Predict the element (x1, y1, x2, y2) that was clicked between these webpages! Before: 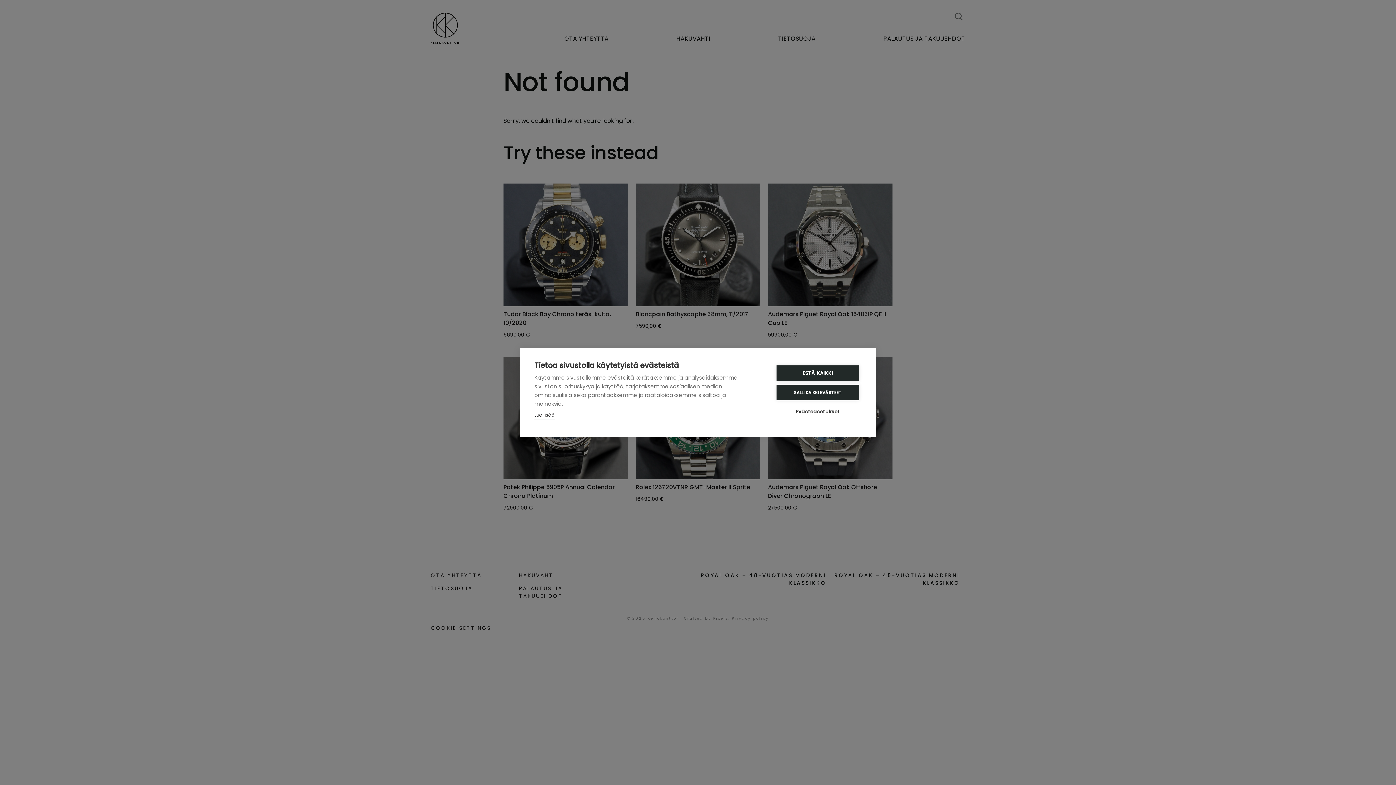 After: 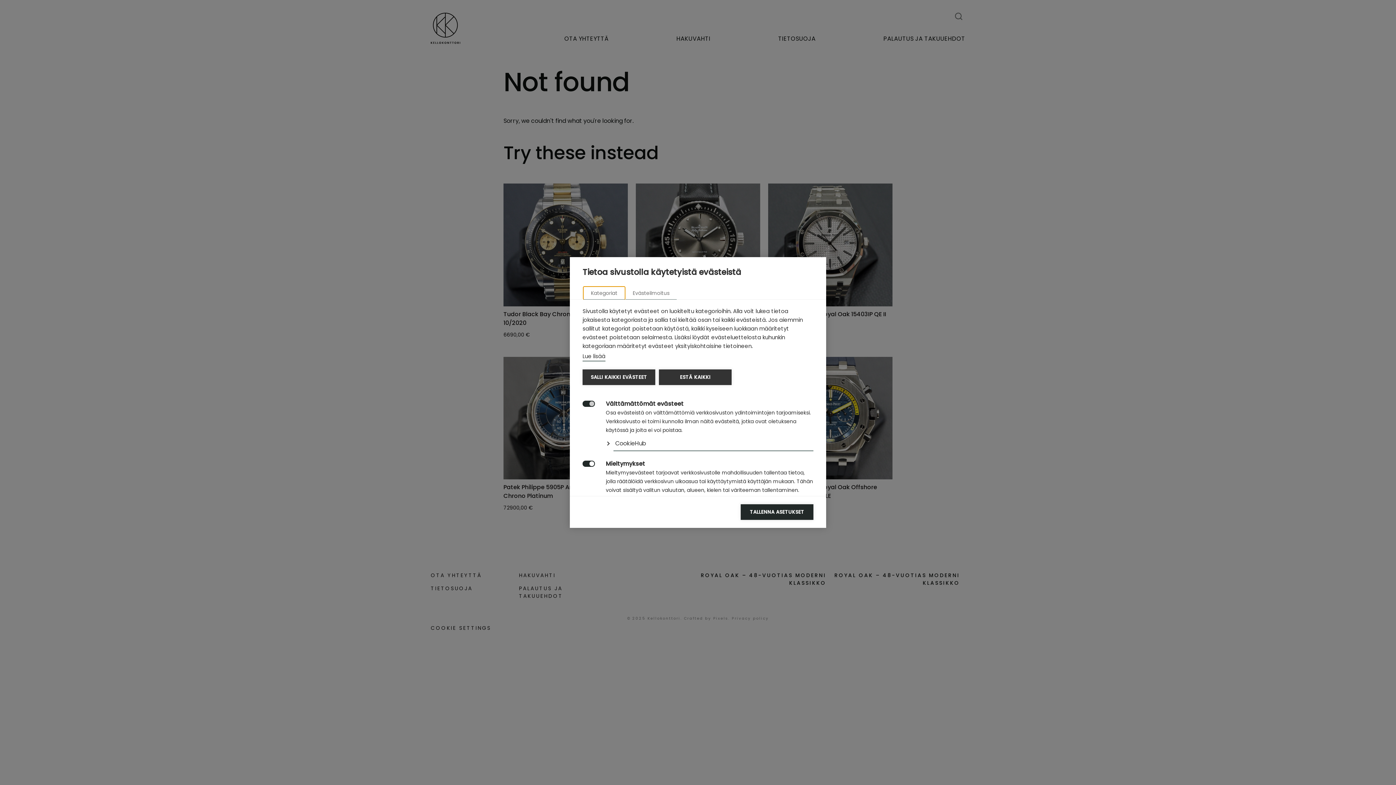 Action: label: Evästeasetukset bbox: (776, 404, 859, 419)